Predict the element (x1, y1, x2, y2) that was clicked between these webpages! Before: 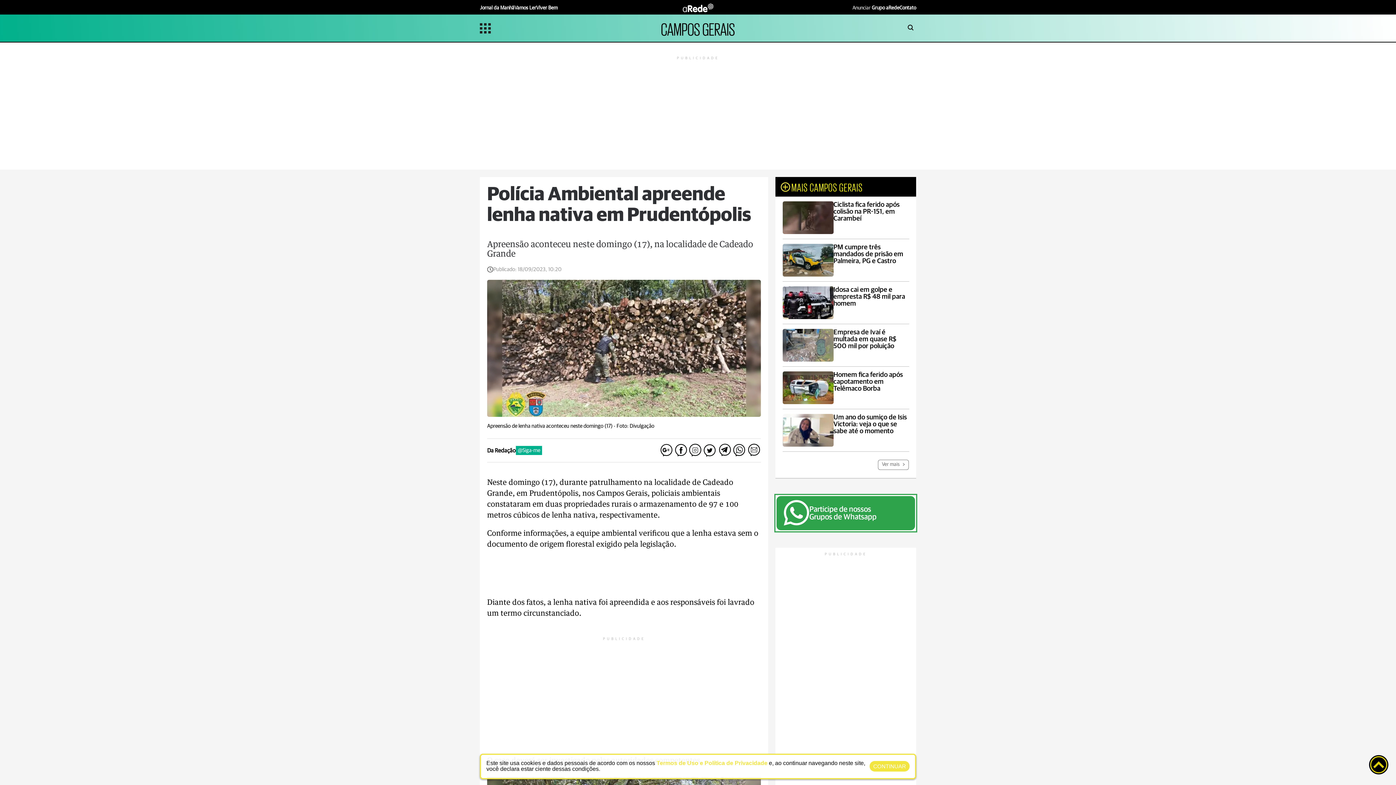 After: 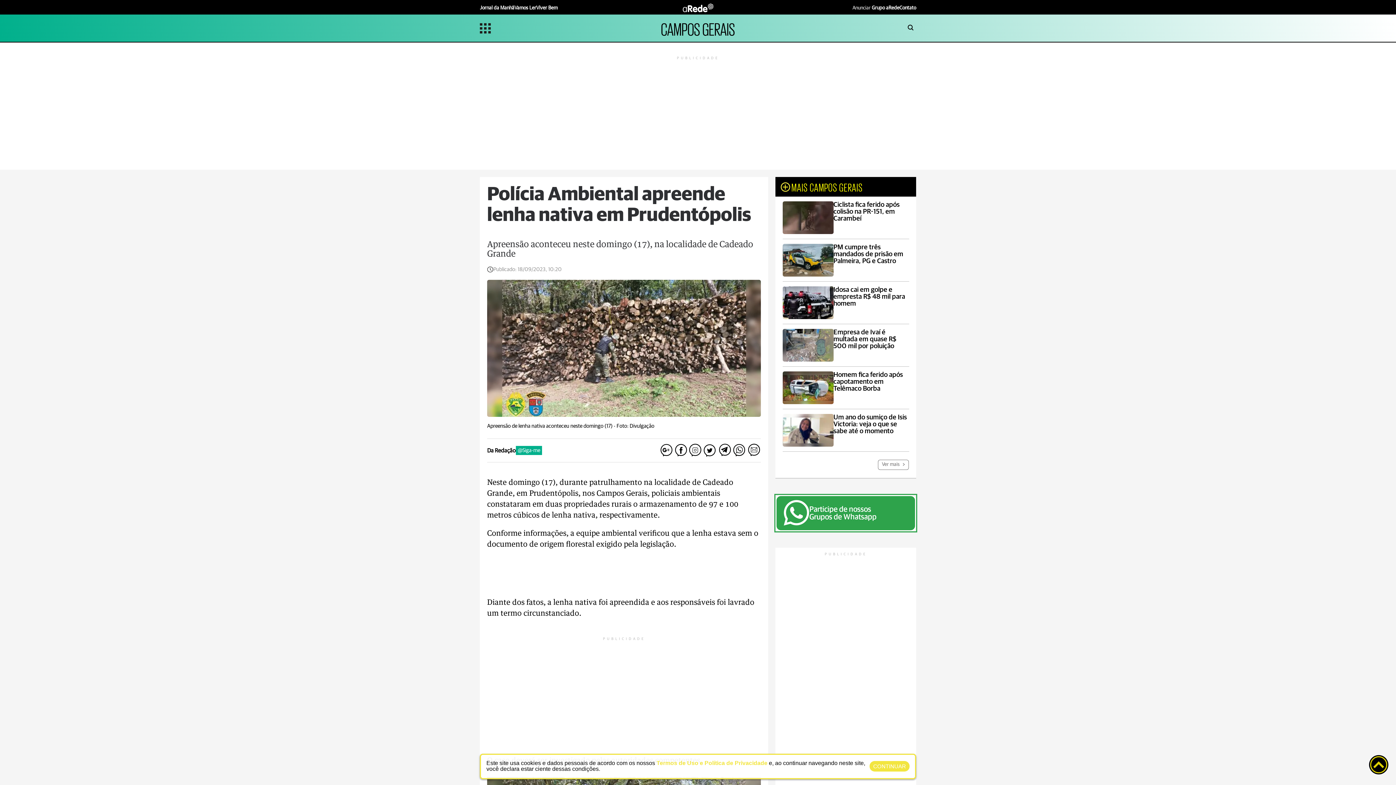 Action: label: Viver Bem bbox: (536, 5, 557, 10)